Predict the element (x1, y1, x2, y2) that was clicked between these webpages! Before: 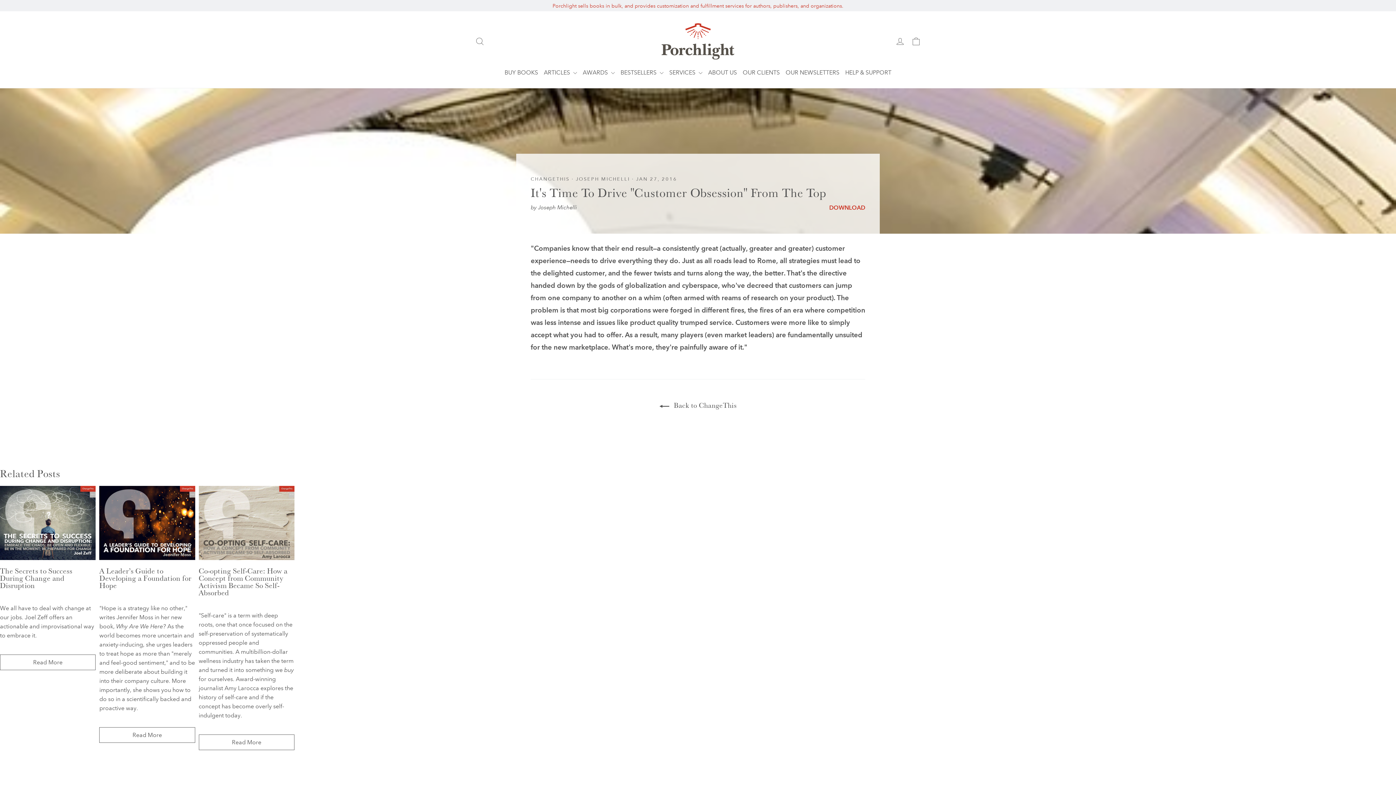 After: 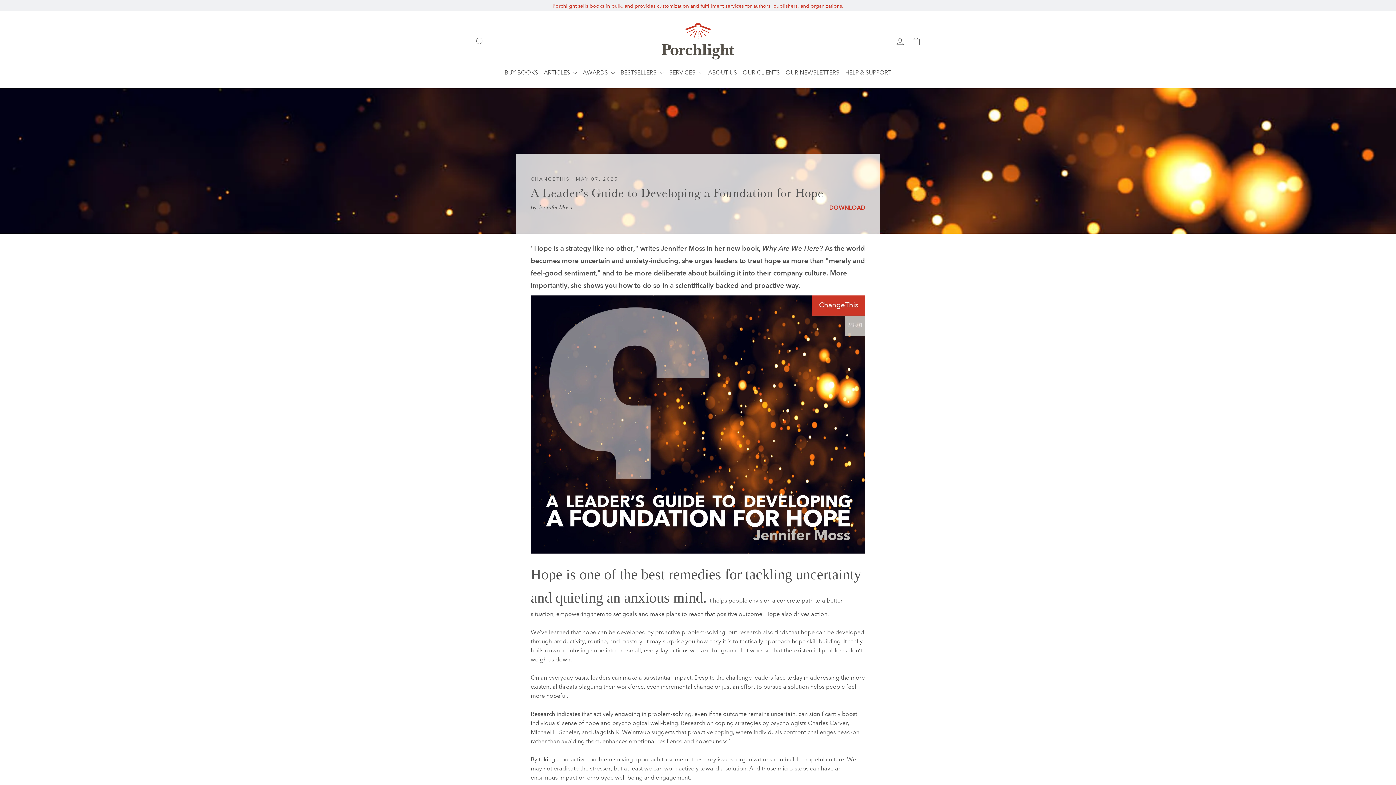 Action: label: Read more: A Leader’s Guide to Developing a Foundation for Hope bbox: (99, 727, 195, 743)